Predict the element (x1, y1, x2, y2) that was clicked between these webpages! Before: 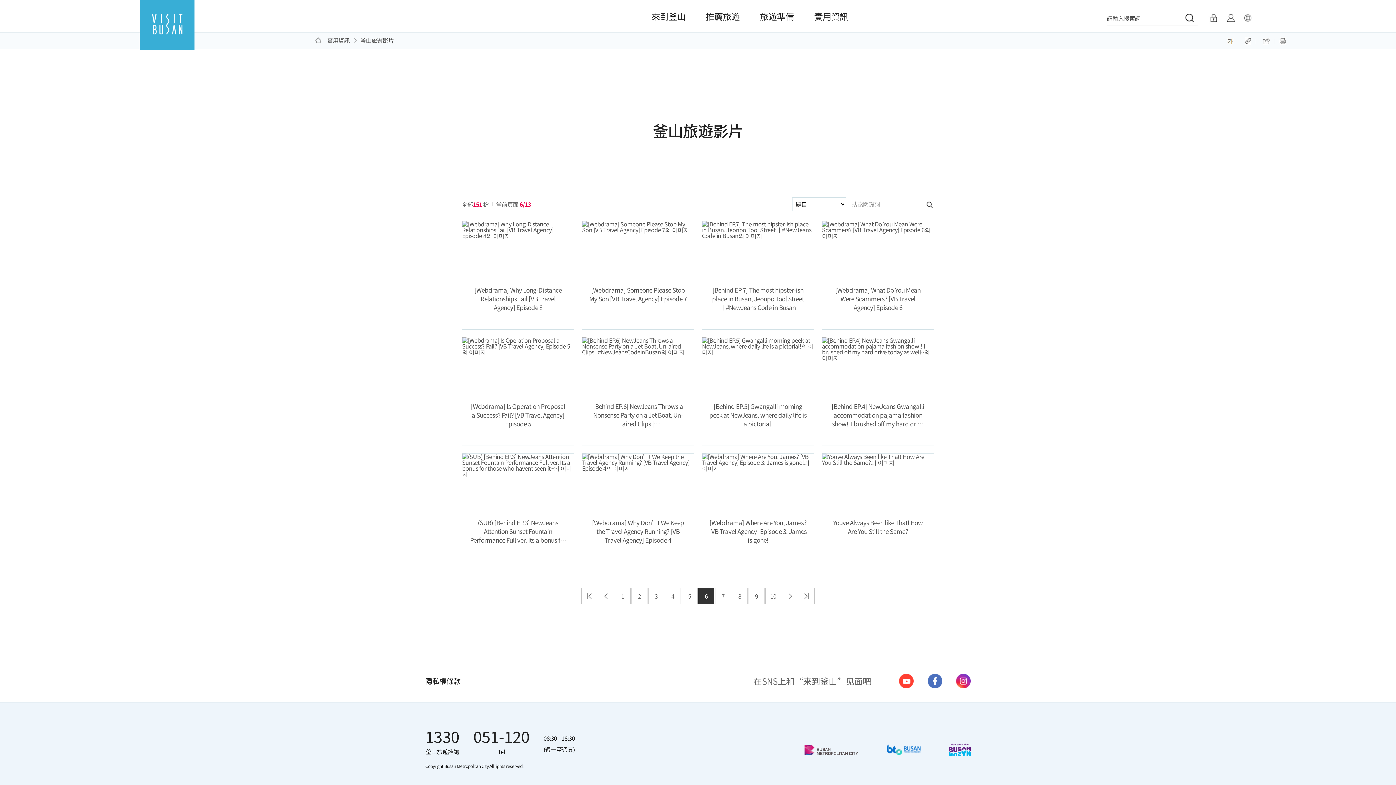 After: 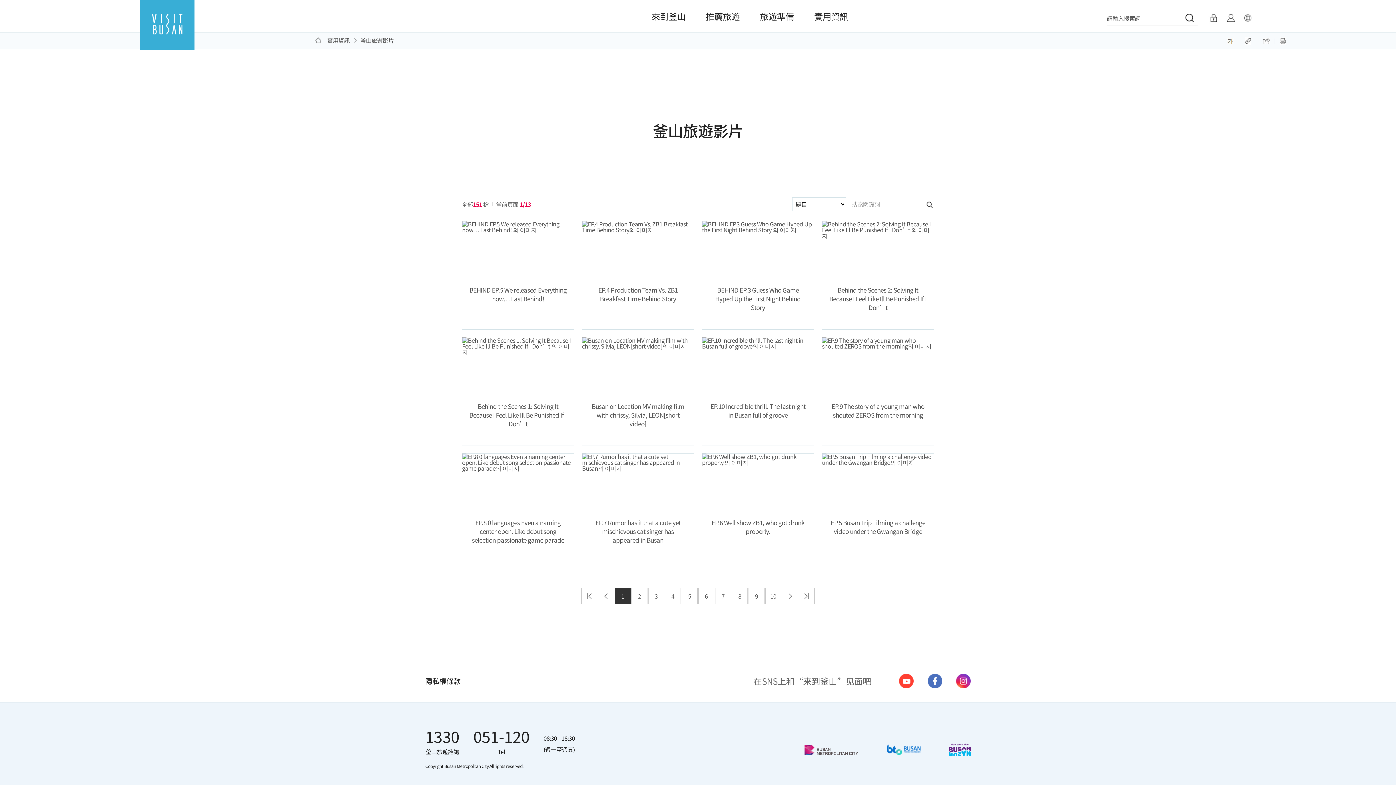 Action: bbox: (581, 587, 597, 604)